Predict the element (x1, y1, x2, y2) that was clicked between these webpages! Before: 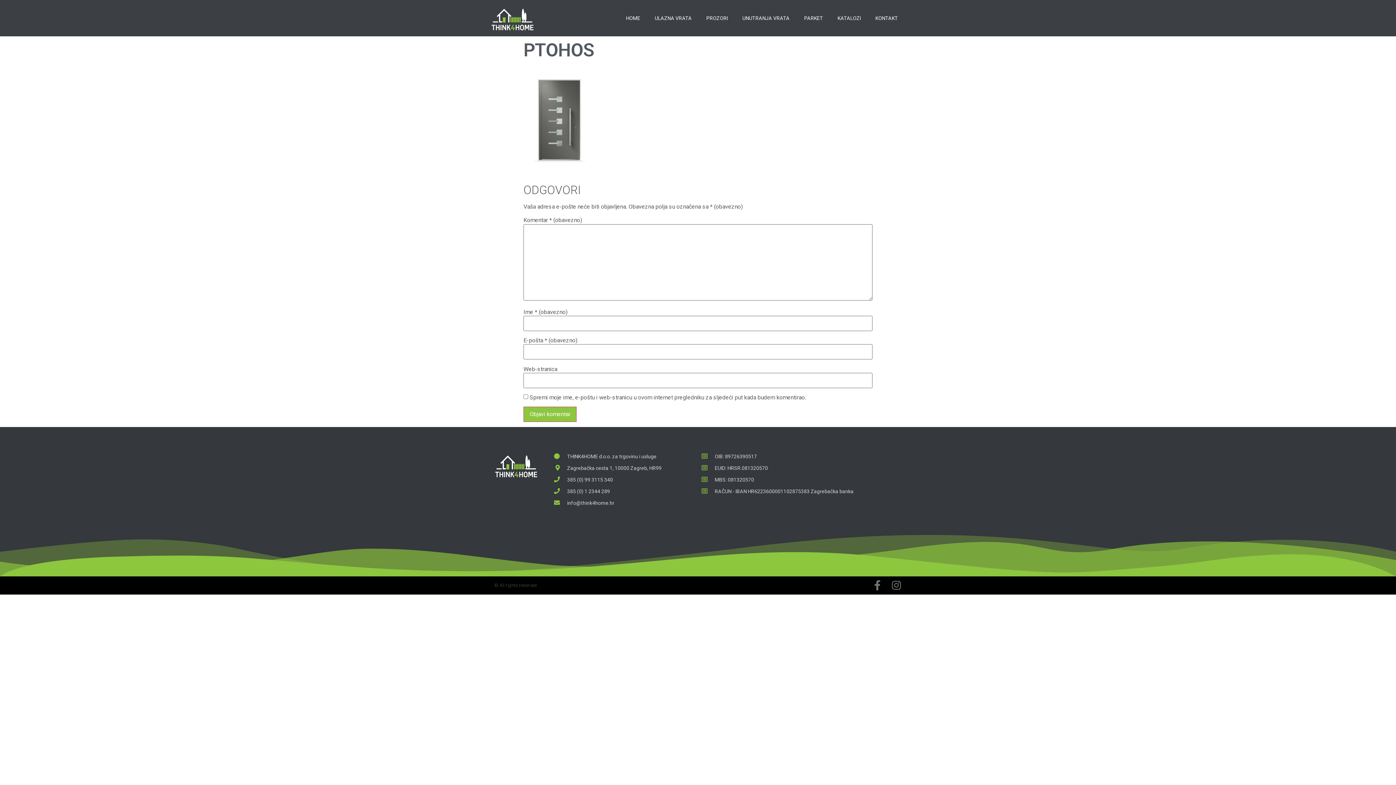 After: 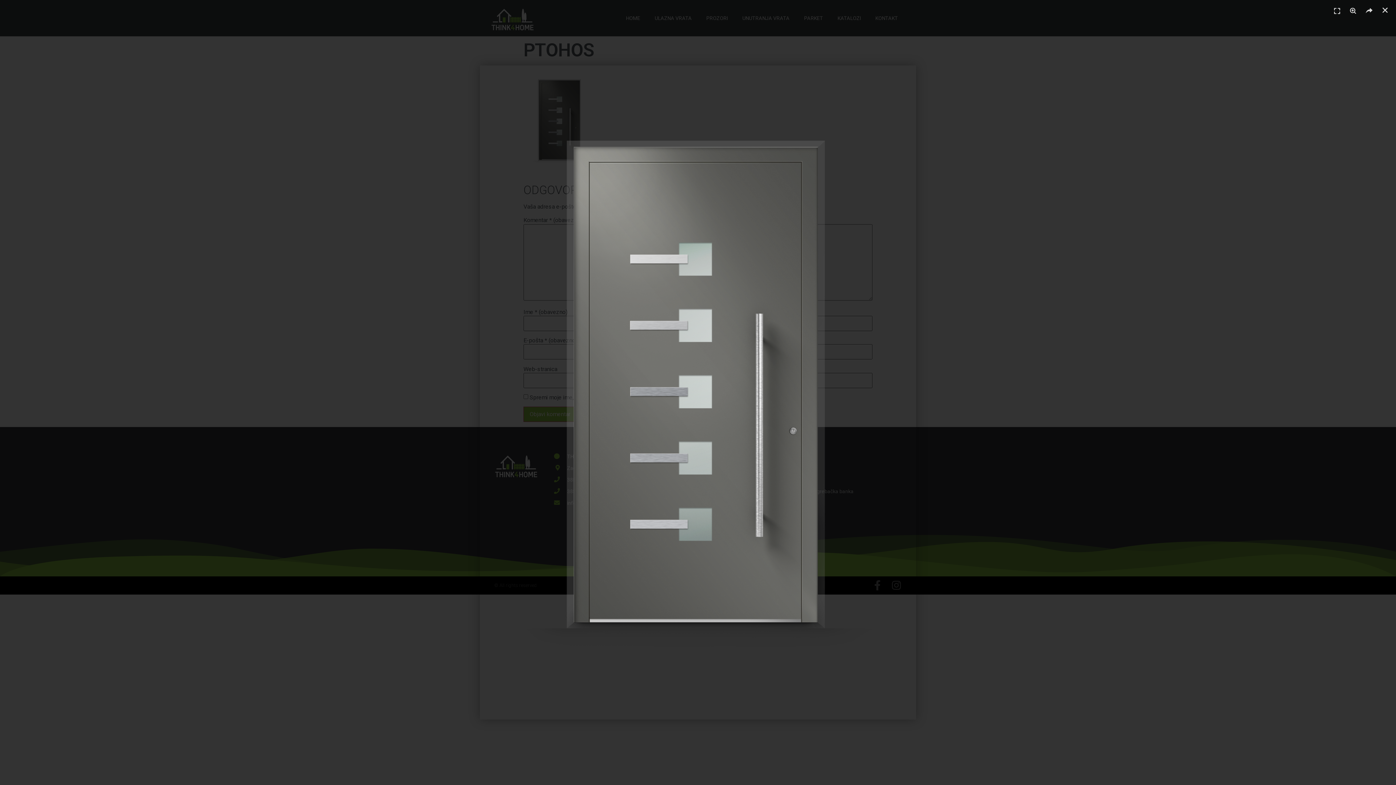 Action: bbox: (523, 170, 596, 177)